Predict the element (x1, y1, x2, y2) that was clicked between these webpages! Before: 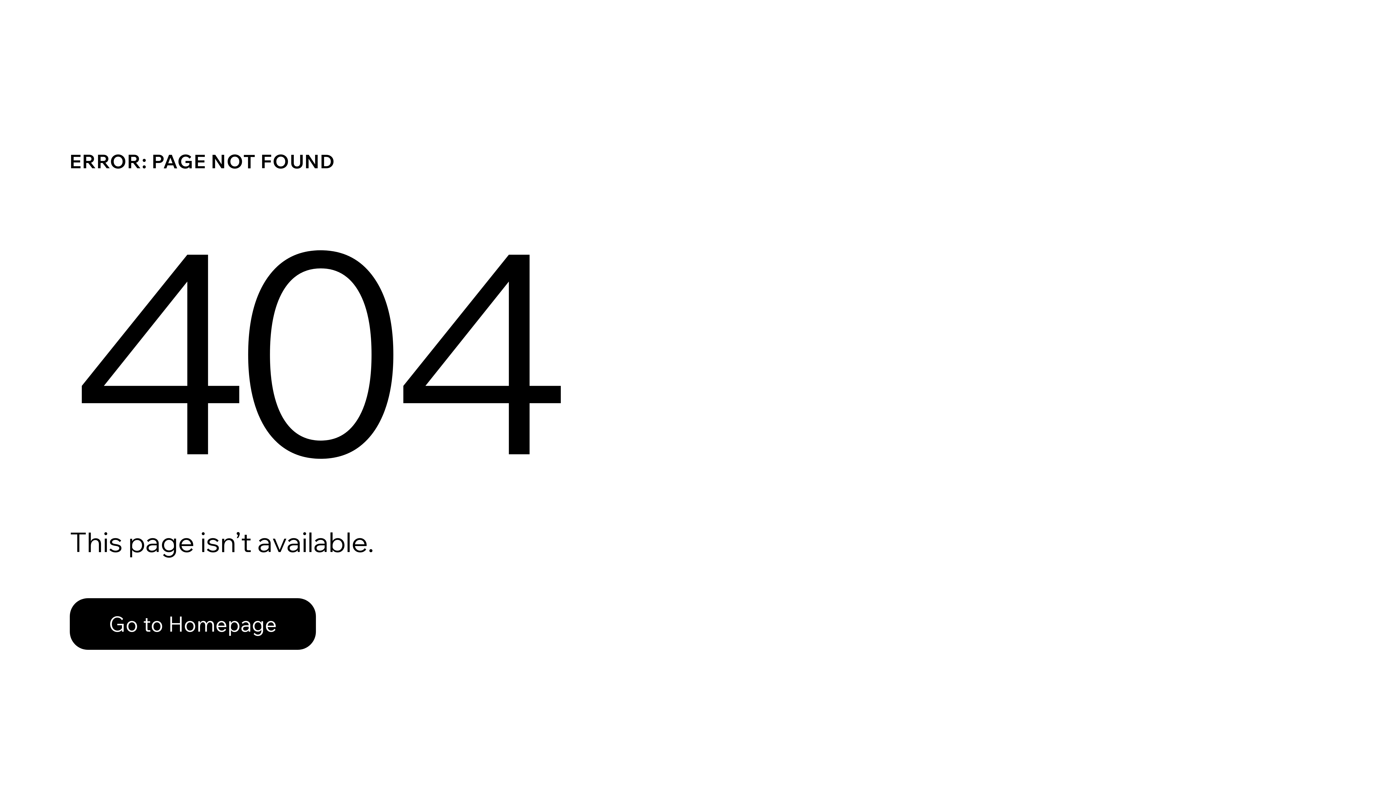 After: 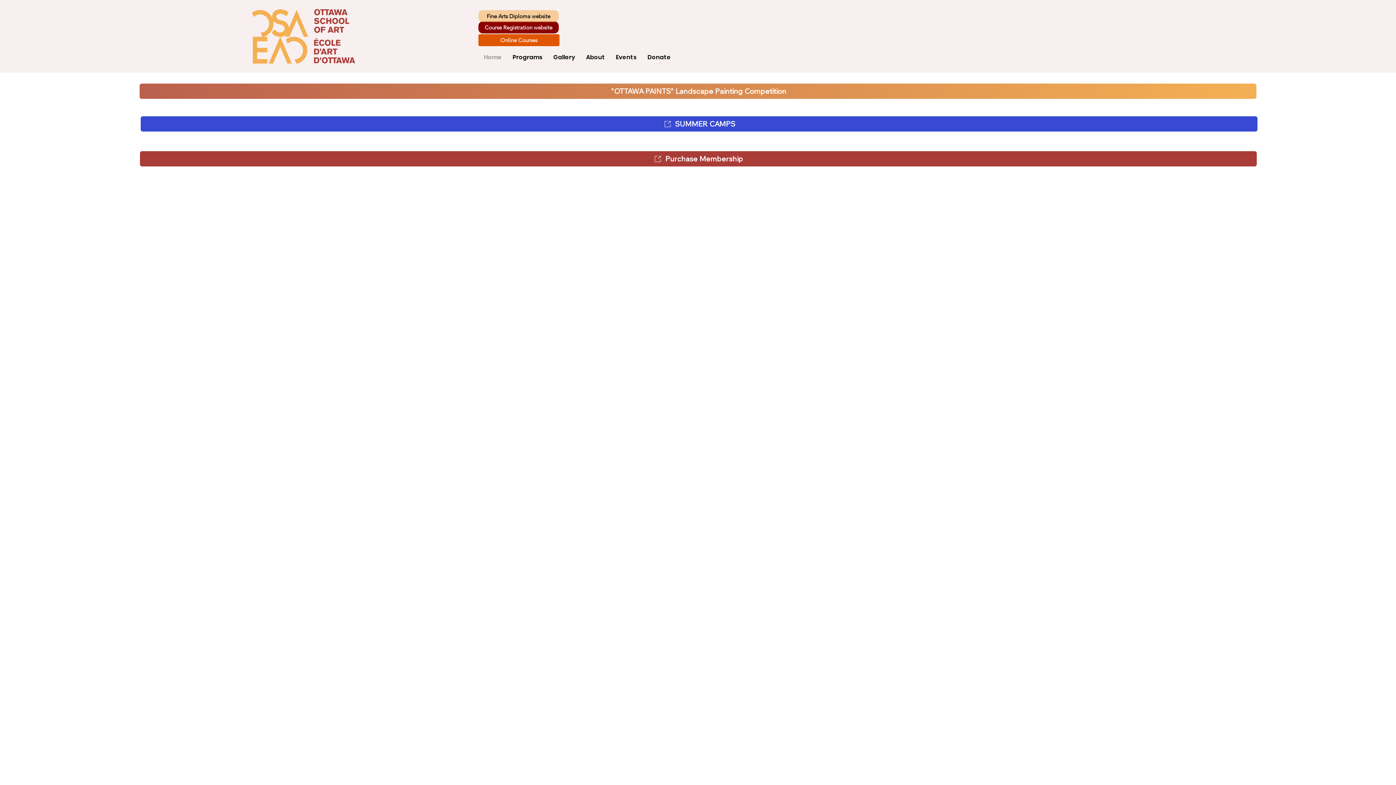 Action: bbox: (69, 582, 768, 659) label: Go to Homepage